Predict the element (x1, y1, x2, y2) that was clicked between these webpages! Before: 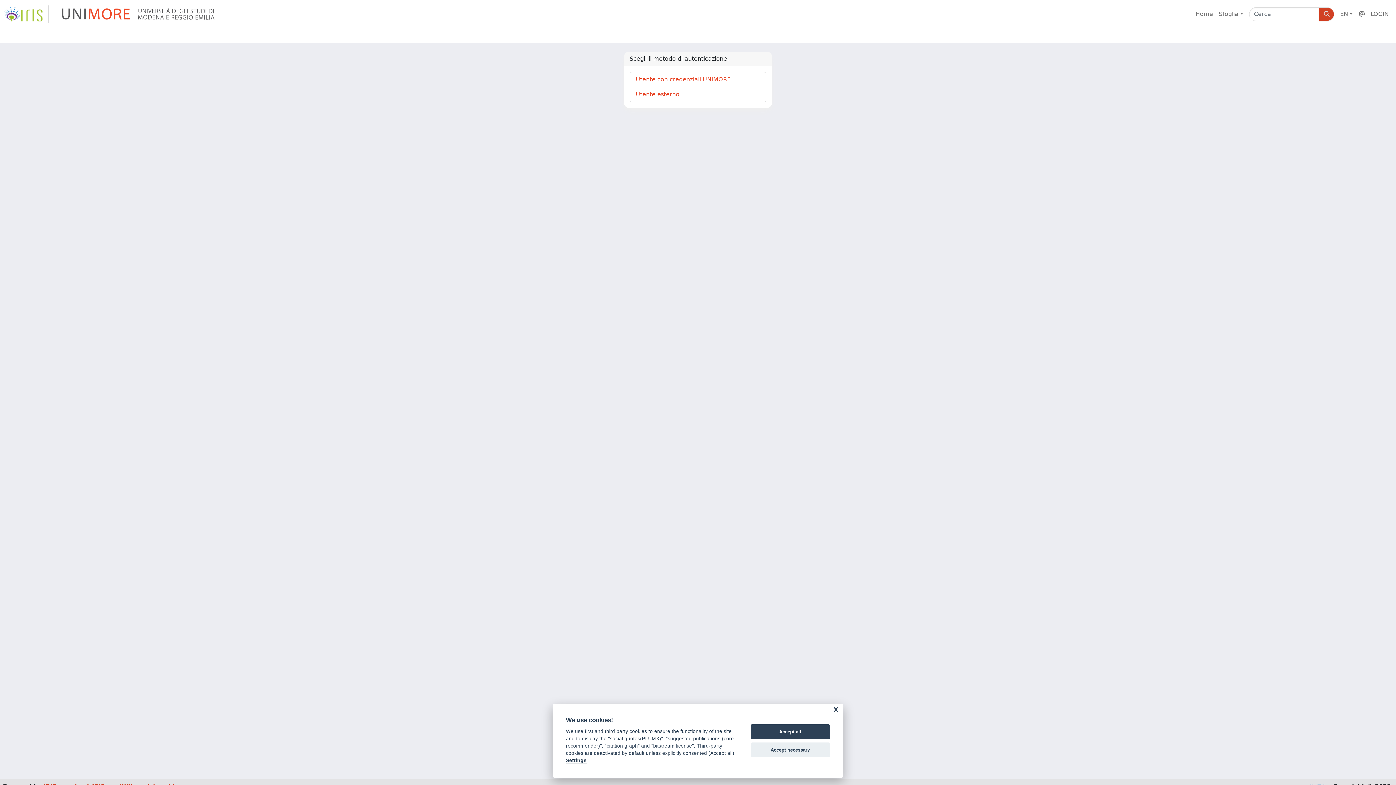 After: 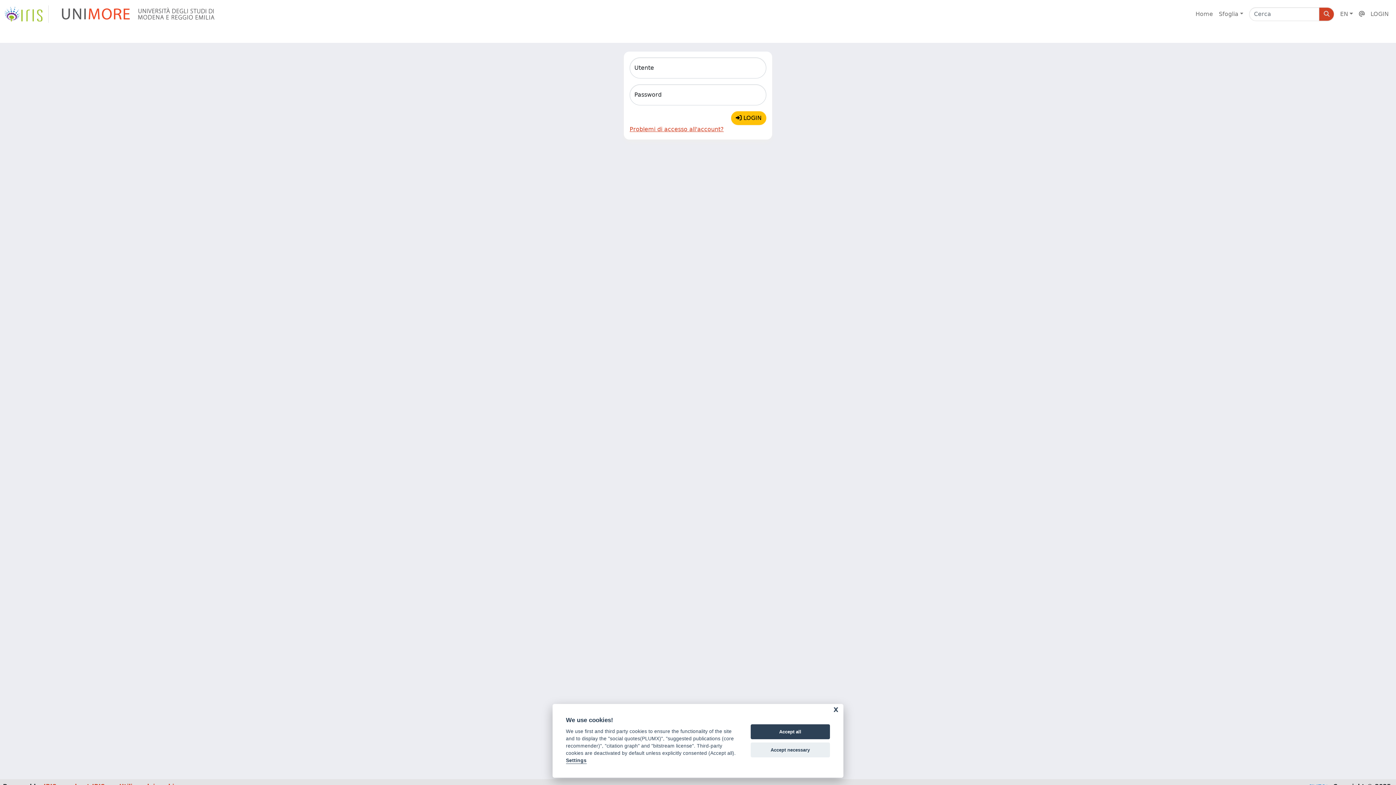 Action: bbox: (629, 87, 766, 102) label: Utente esterno